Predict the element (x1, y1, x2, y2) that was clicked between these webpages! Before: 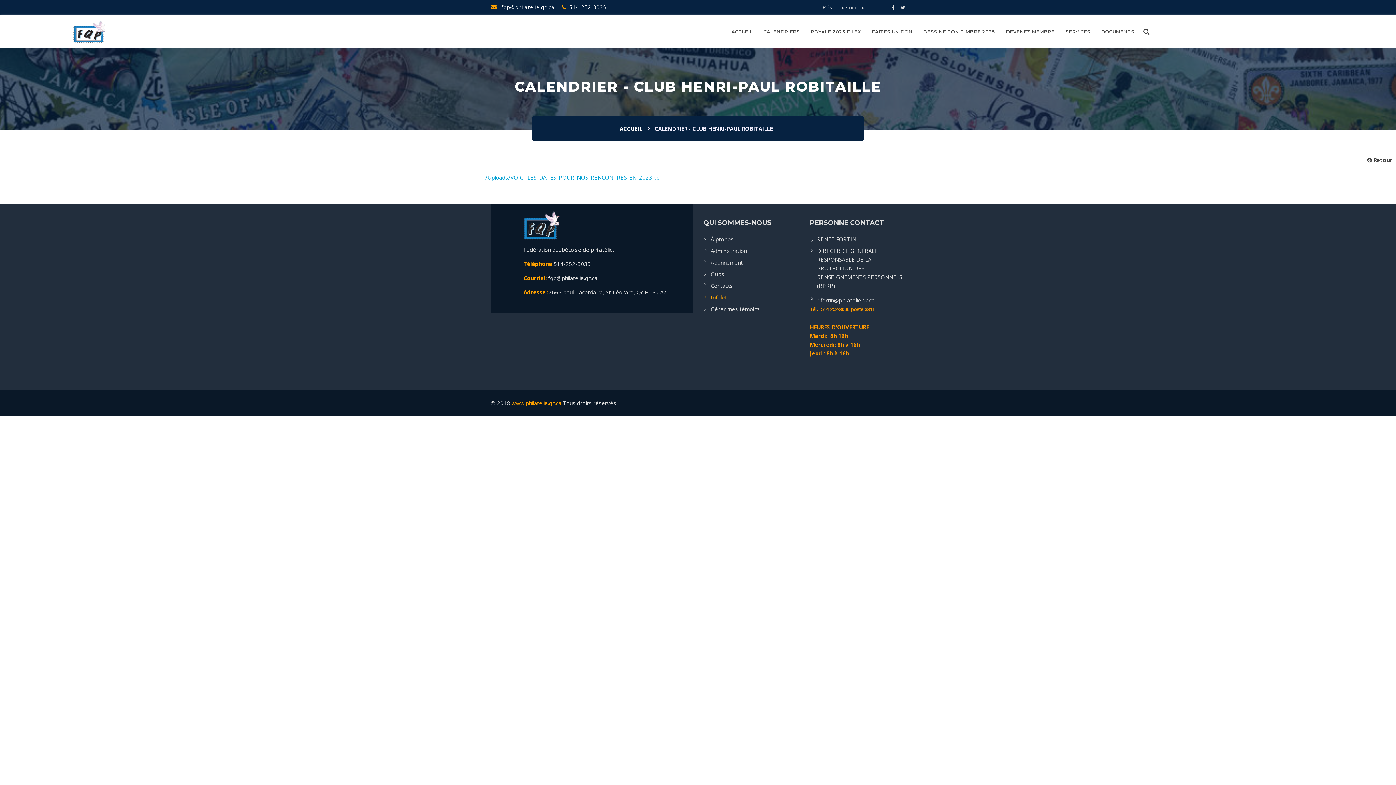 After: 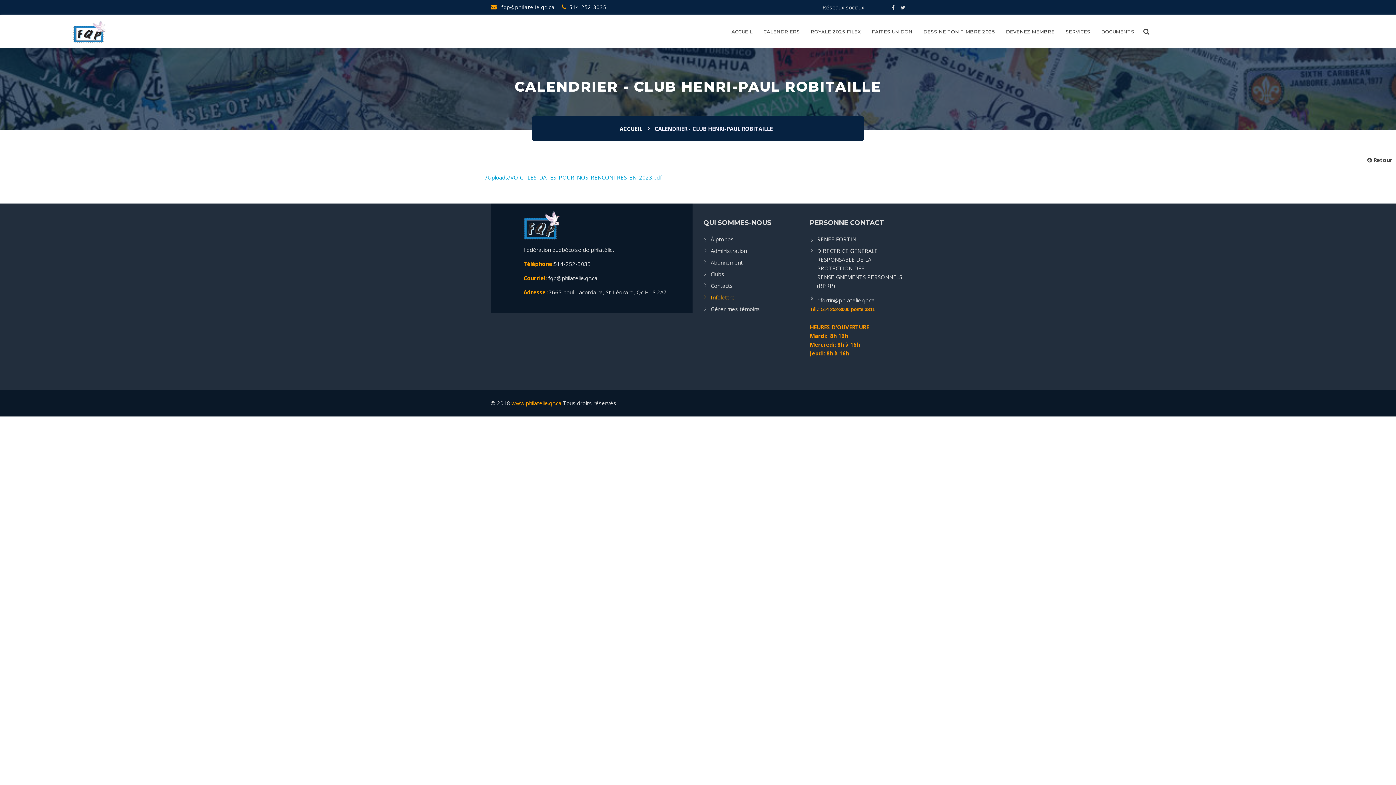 Action: bbox: (490, 0, 554, 14) label:  fqp@philatelie.qc.ca